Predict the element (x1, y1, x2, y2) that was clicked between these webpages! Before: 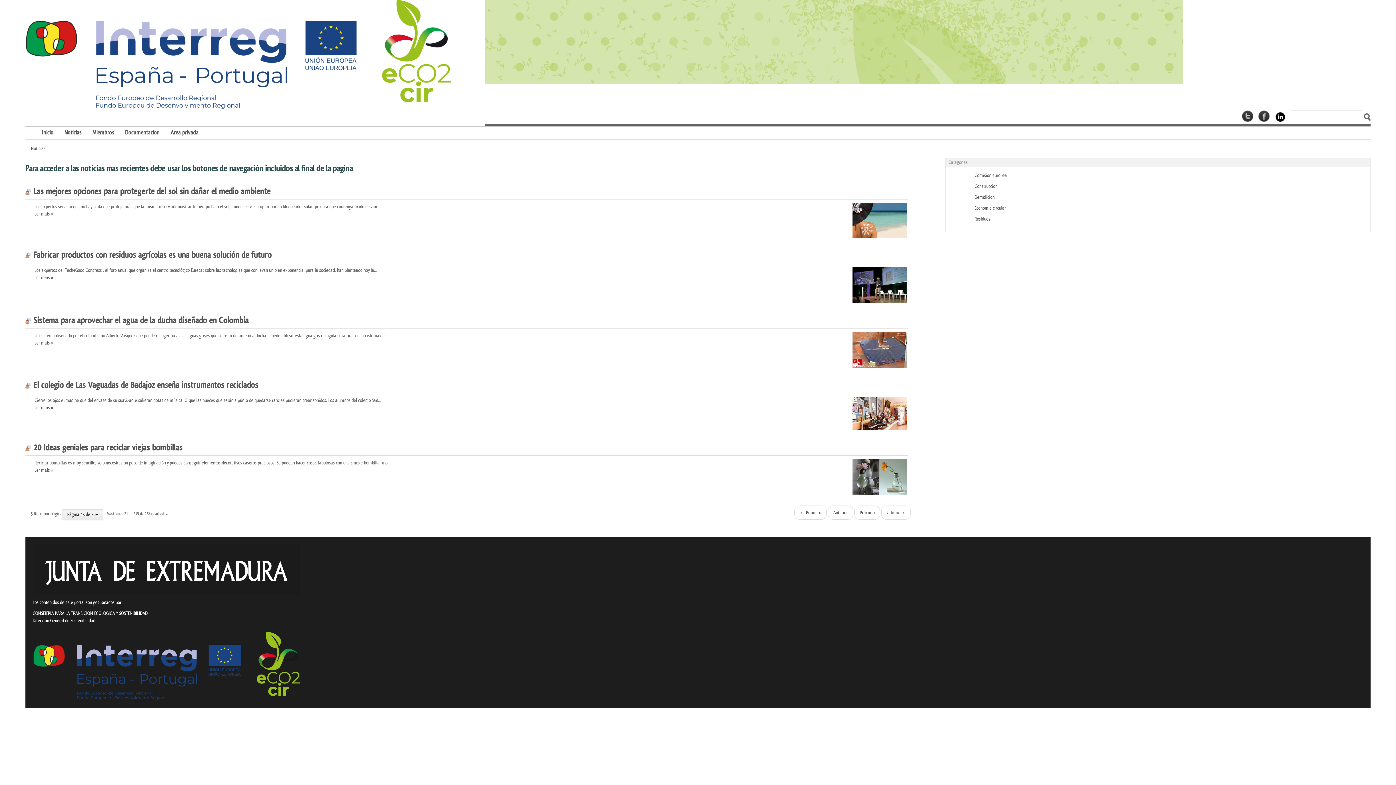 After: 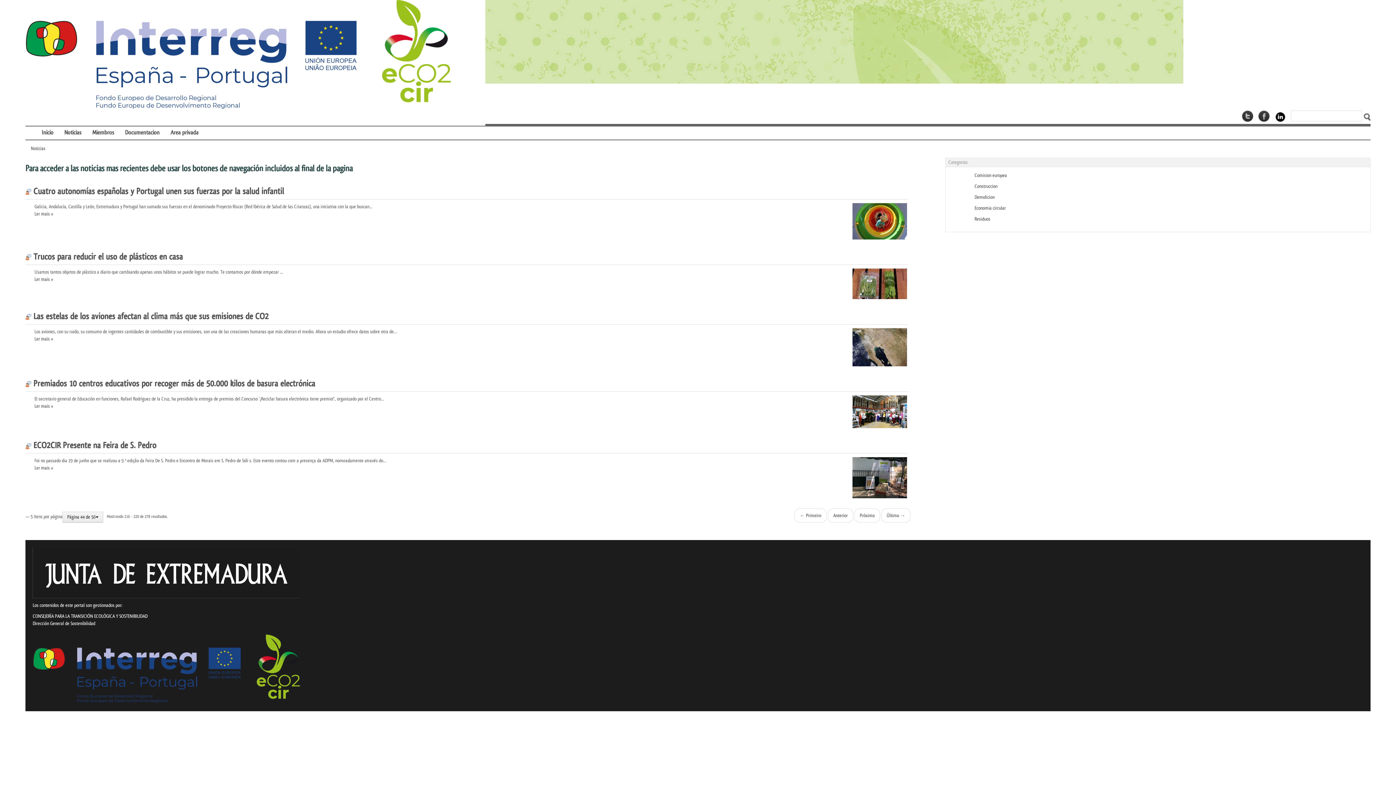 Action: bbox: (854, 505, 880, 520) label: Próximo